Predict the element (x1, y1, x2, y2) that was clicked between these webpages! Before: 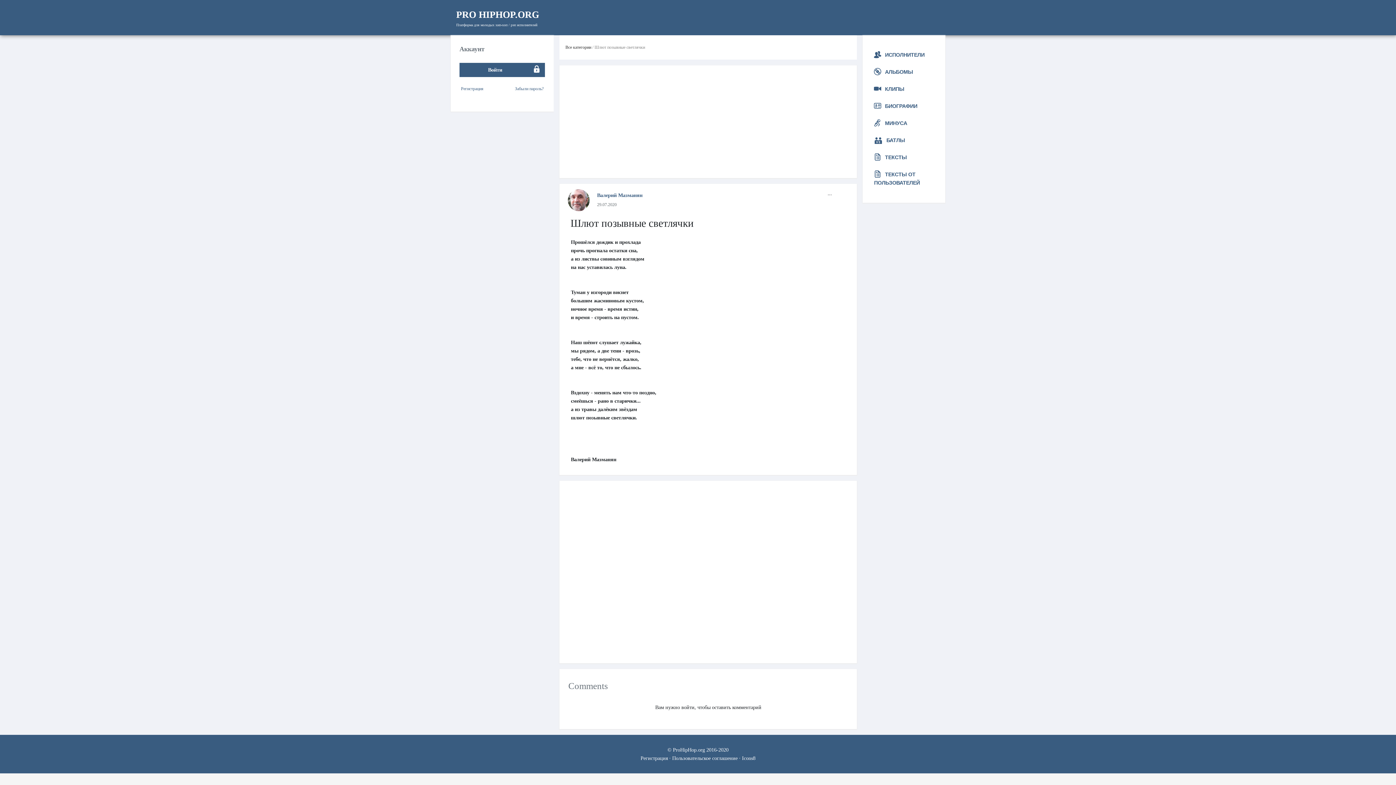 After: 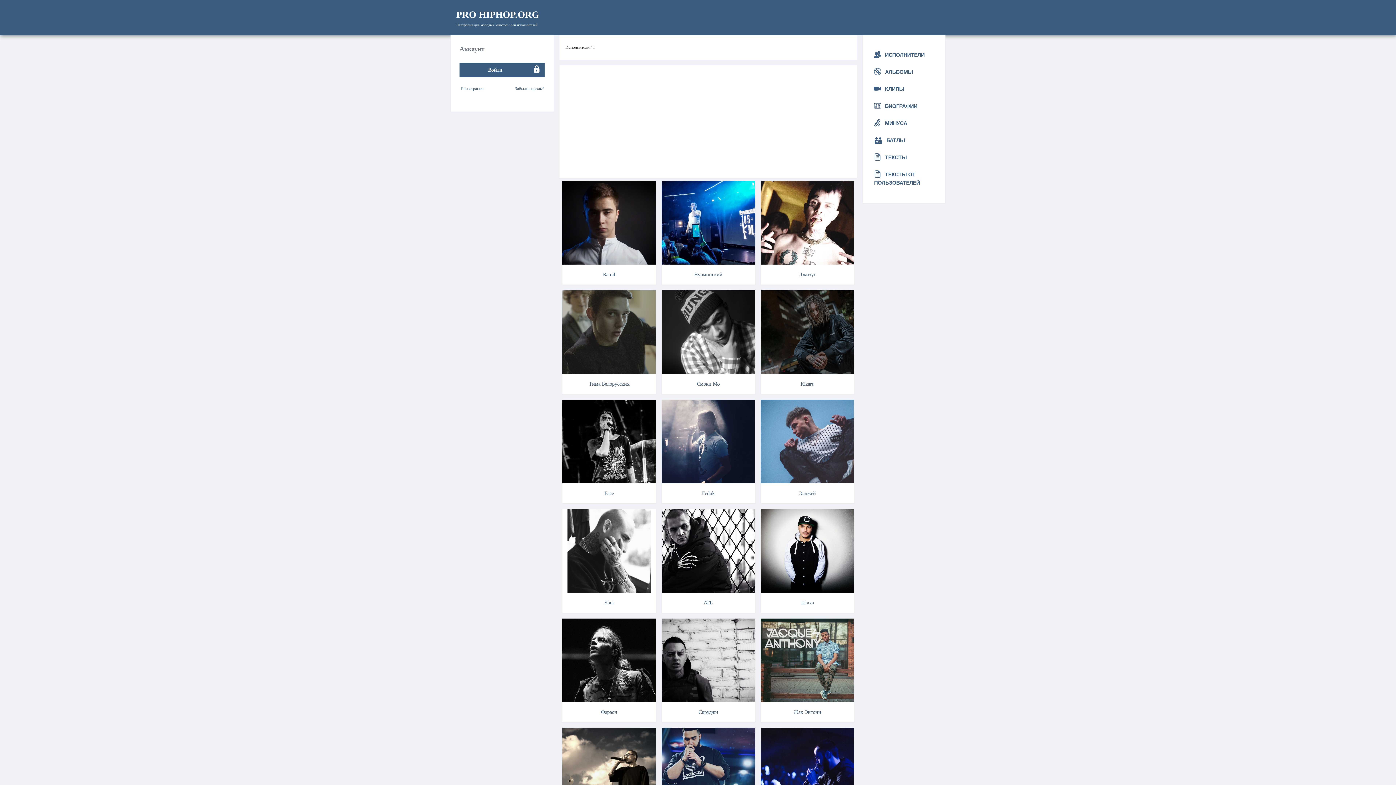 Action: label: ИСПОЛНИТЕЛИ bbox: (881, 52, 924, 57)